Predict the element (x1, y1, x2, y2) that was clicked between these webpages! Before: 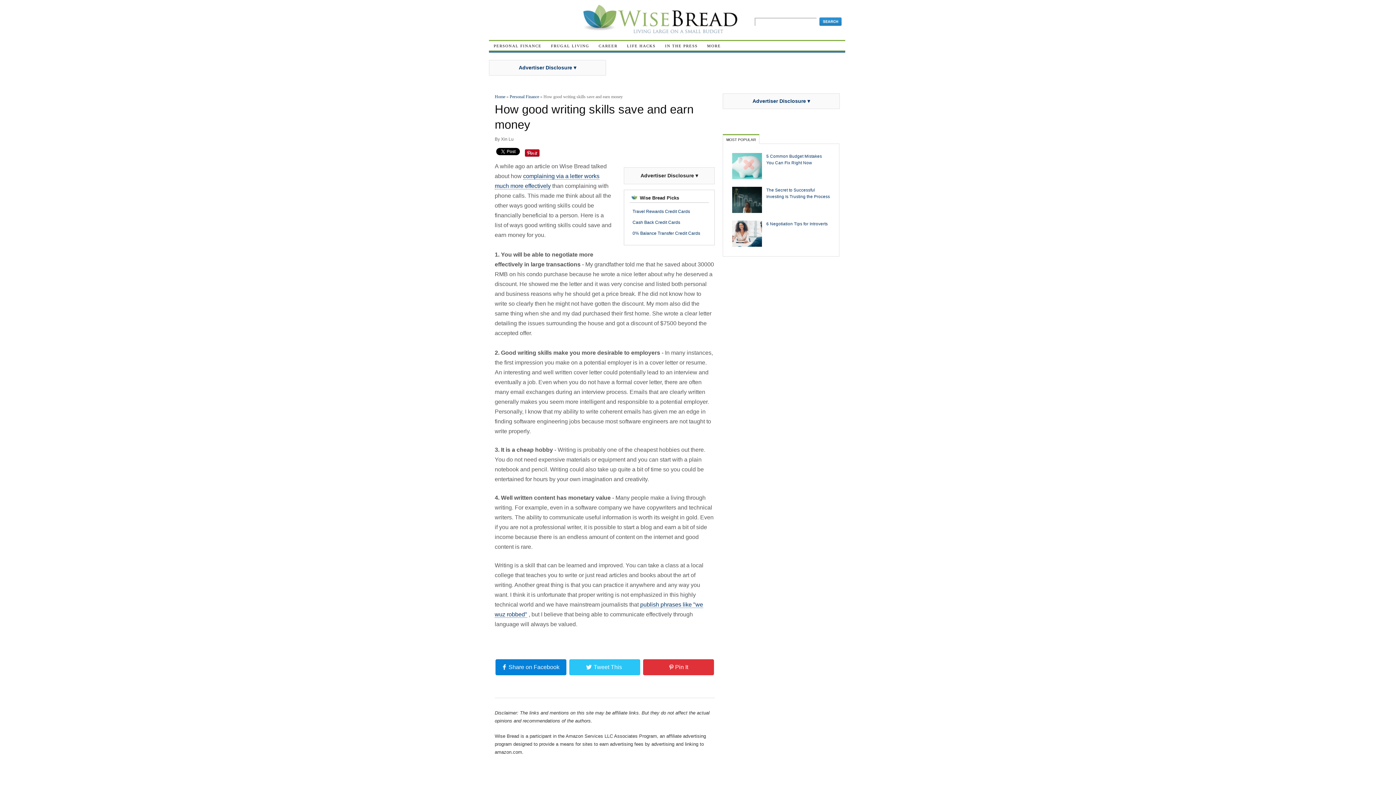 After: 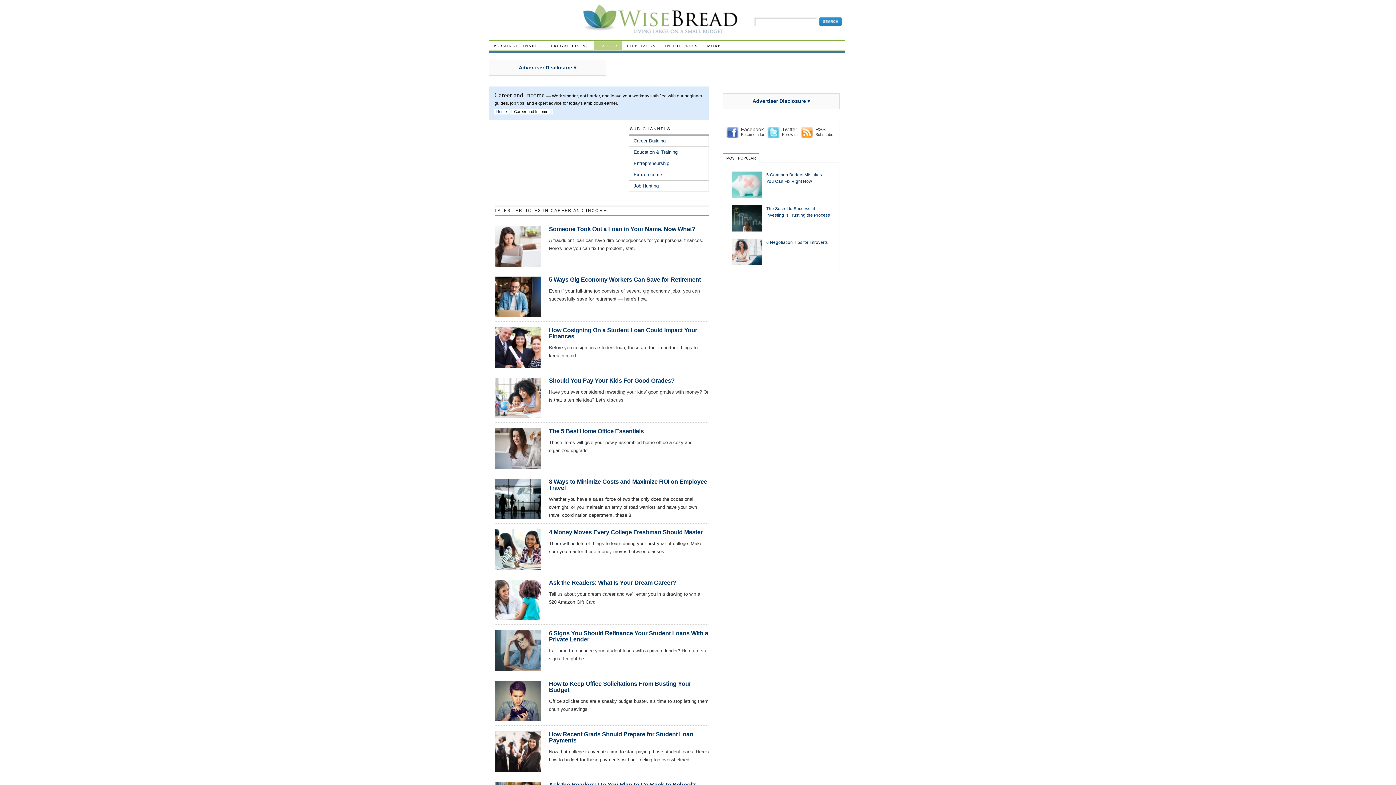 Action: label: CAREER bbox: (594, 41, 622, 50)